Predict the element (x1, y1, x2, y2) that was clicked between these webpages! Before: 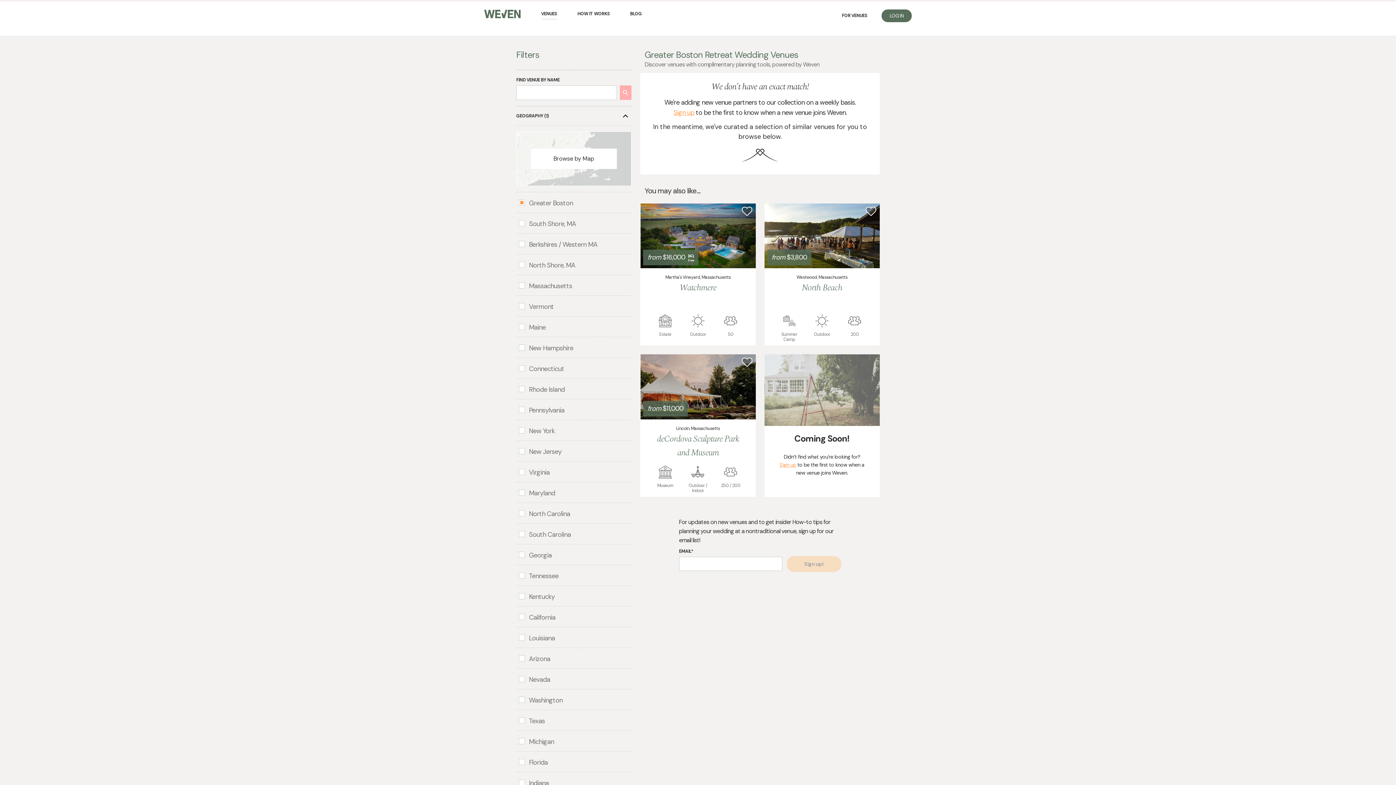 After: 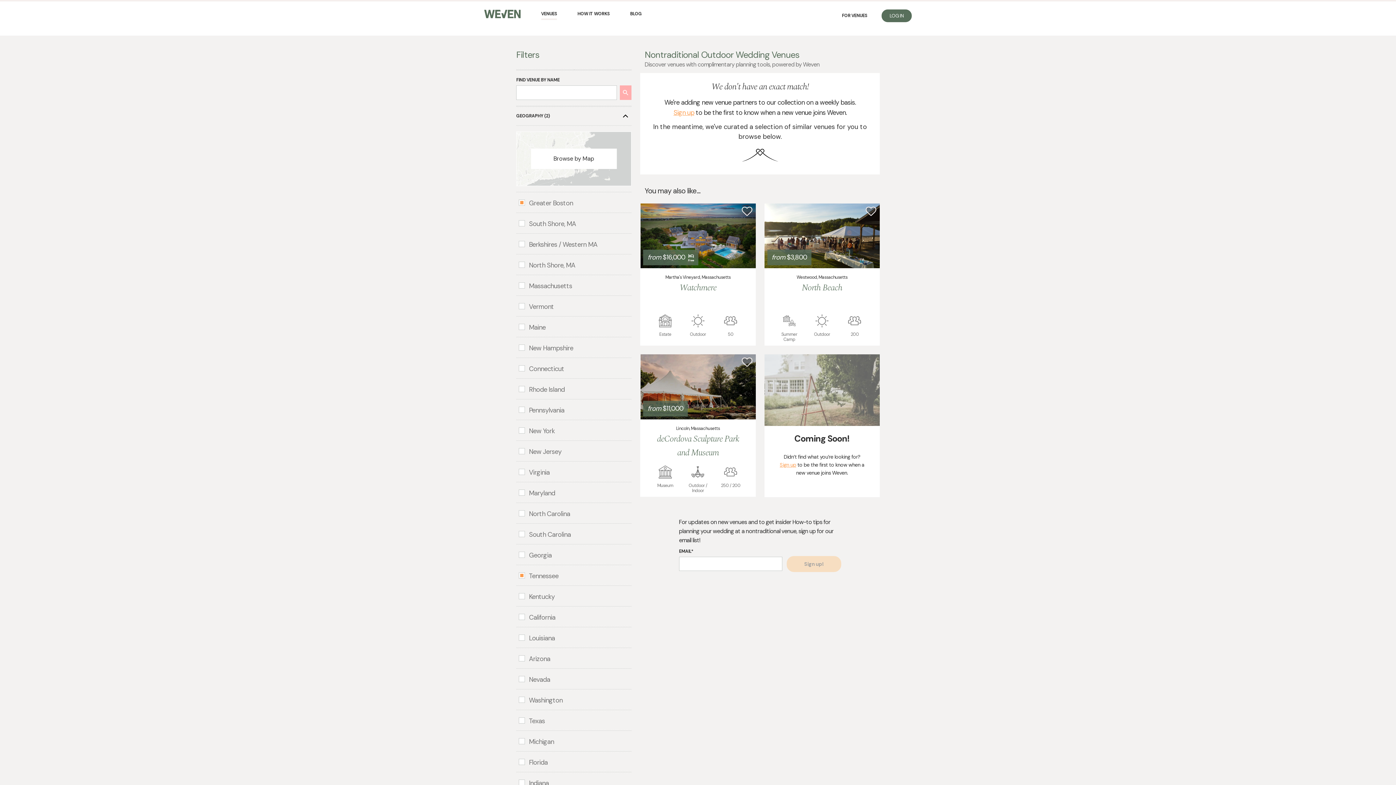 Action: label: Tennessee bbox: (512, 565, 636, 585)